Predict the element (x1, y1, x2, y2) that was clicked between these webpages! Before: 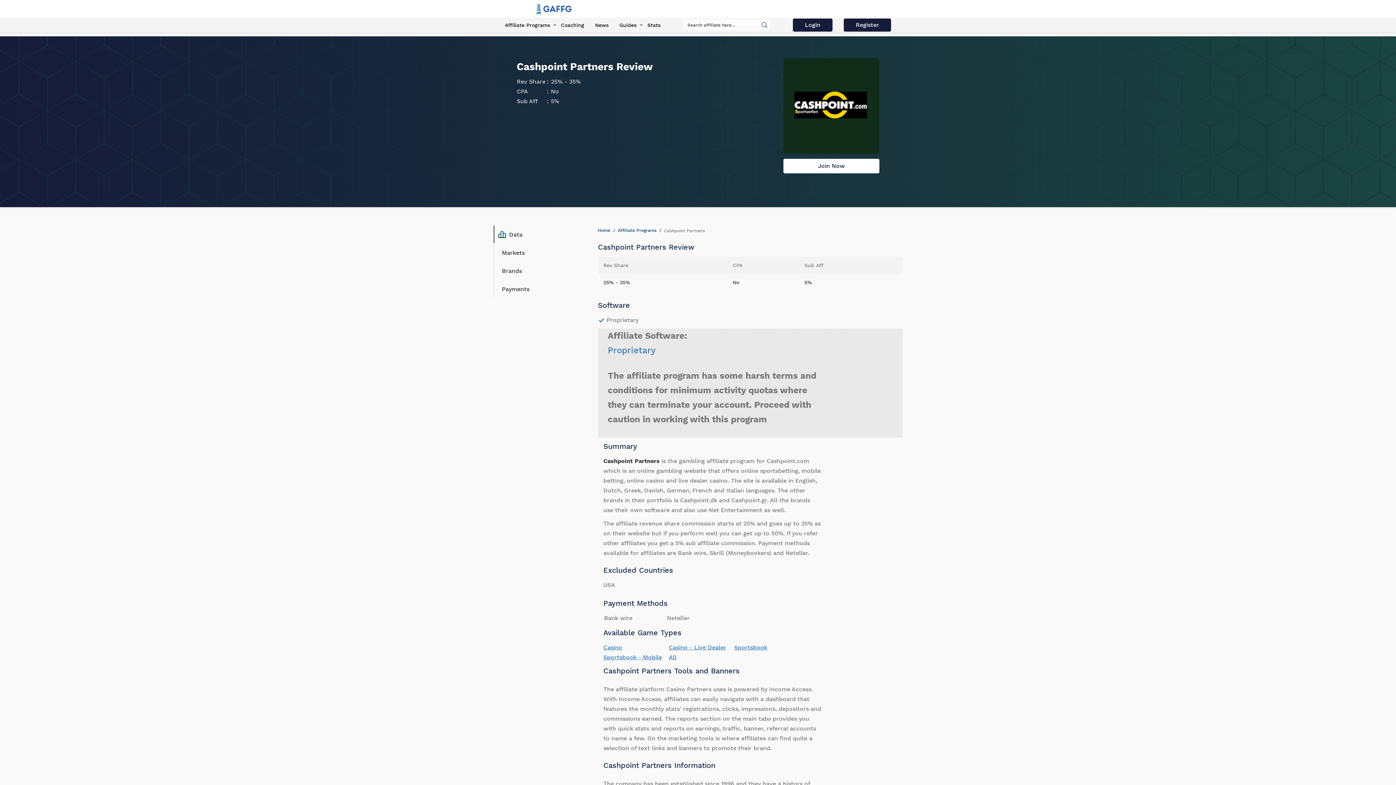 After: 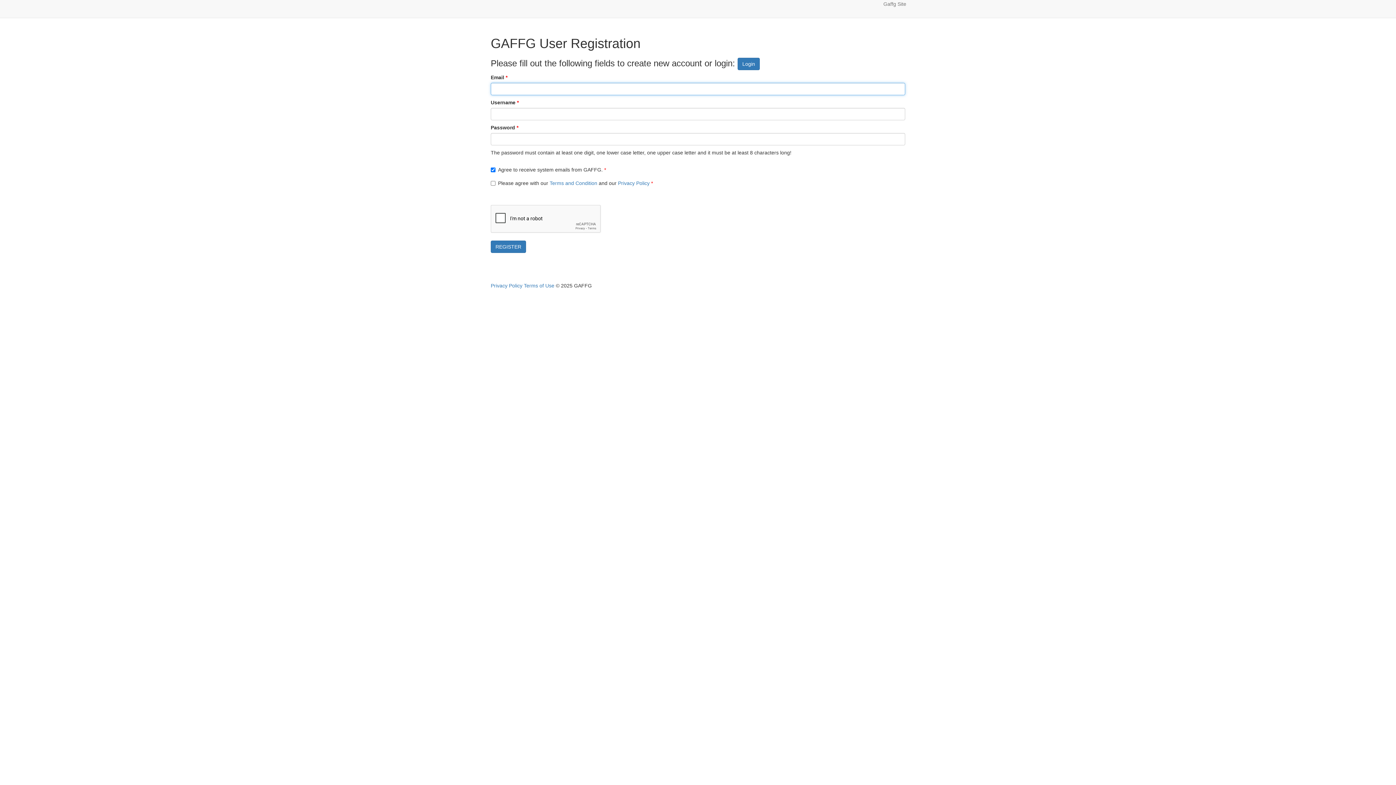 Action: label: Register bbox: (844, 18, 891, 31)